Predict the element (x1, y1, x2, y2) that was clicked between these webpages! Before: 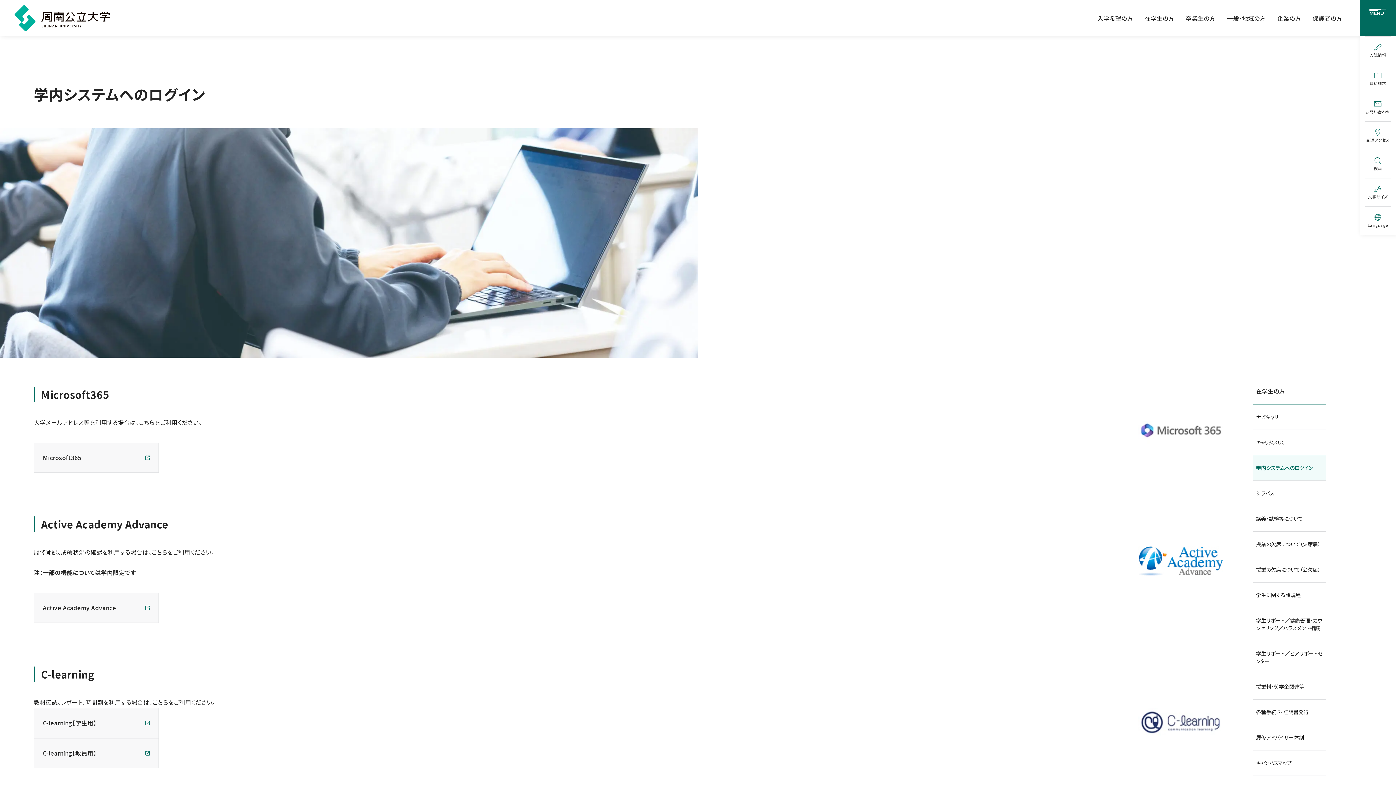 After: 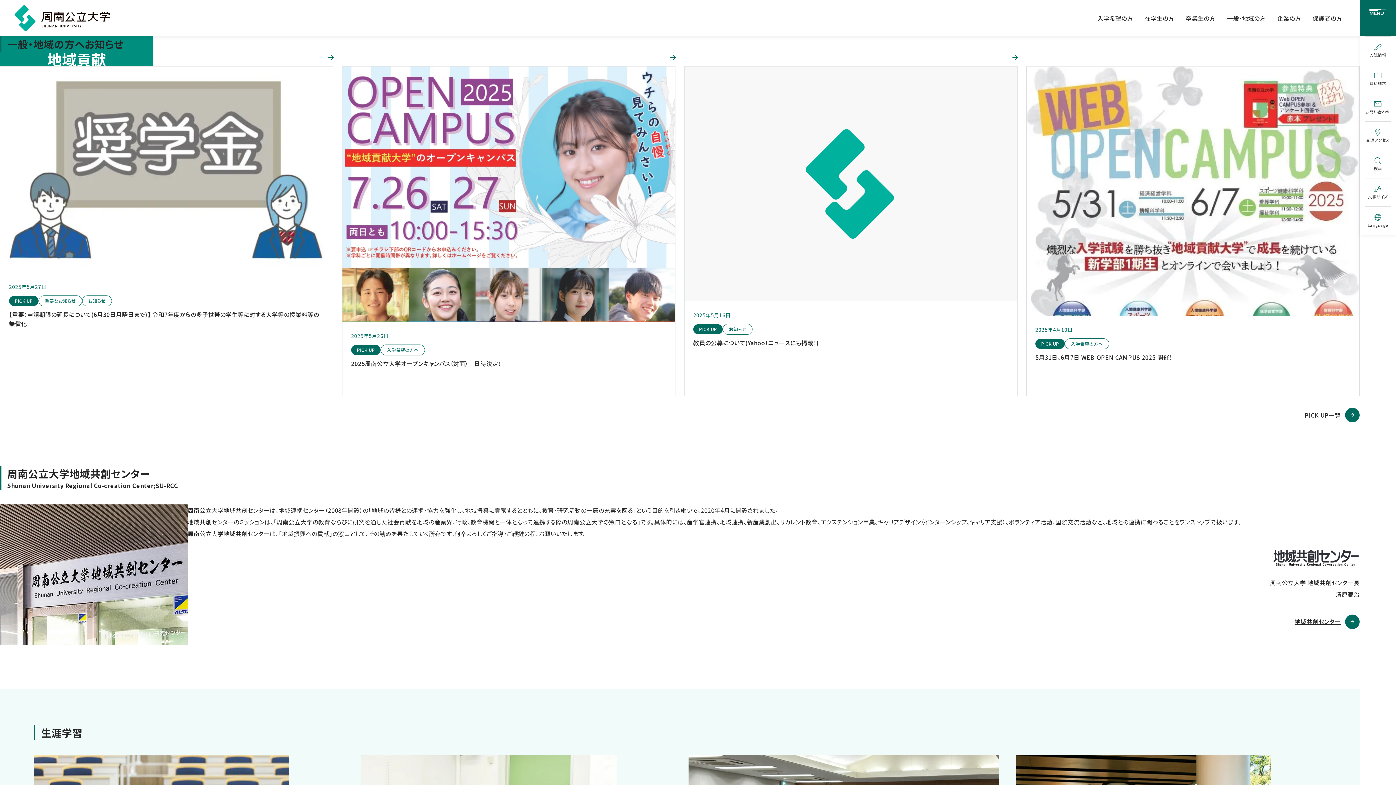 Action: bbox: (1227, 13, 1266, 22) label: 一般・地域の方